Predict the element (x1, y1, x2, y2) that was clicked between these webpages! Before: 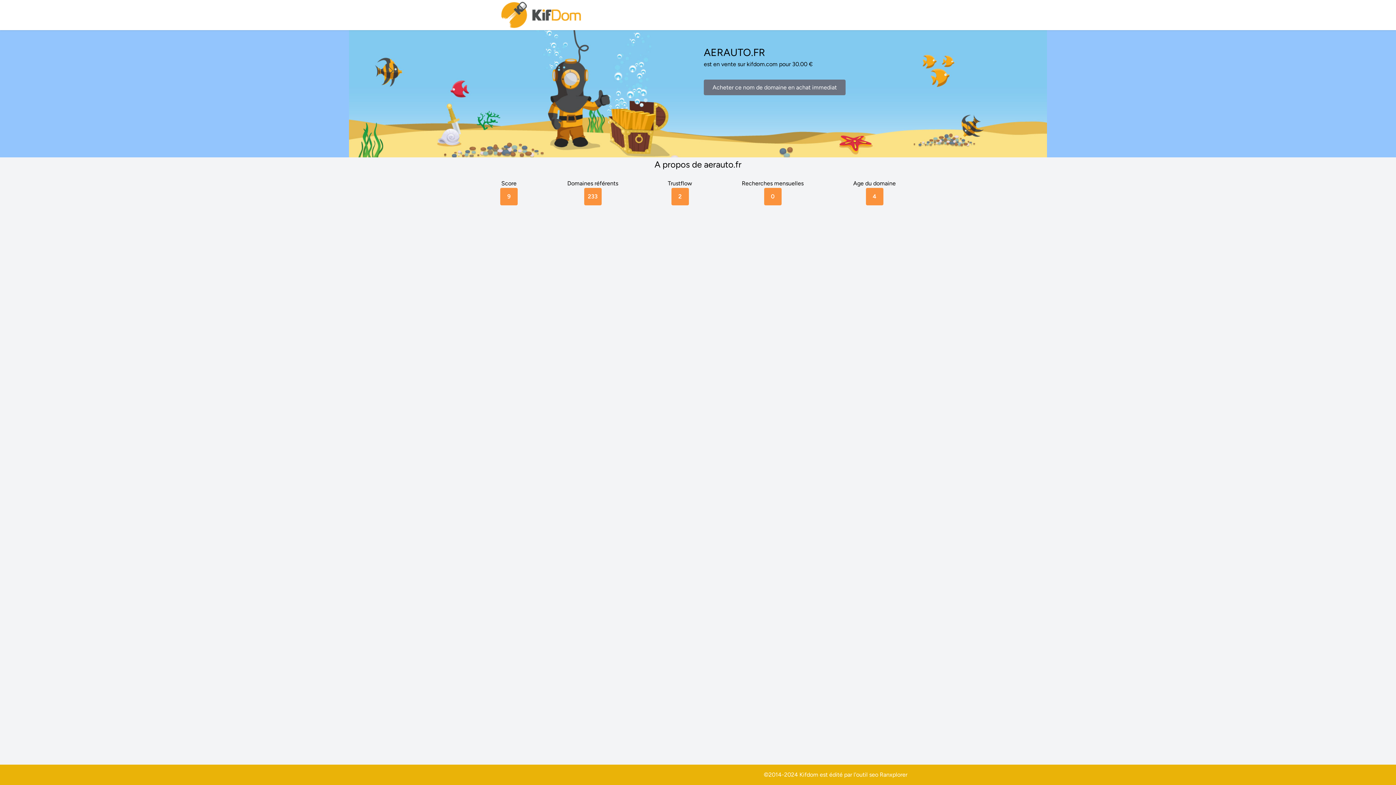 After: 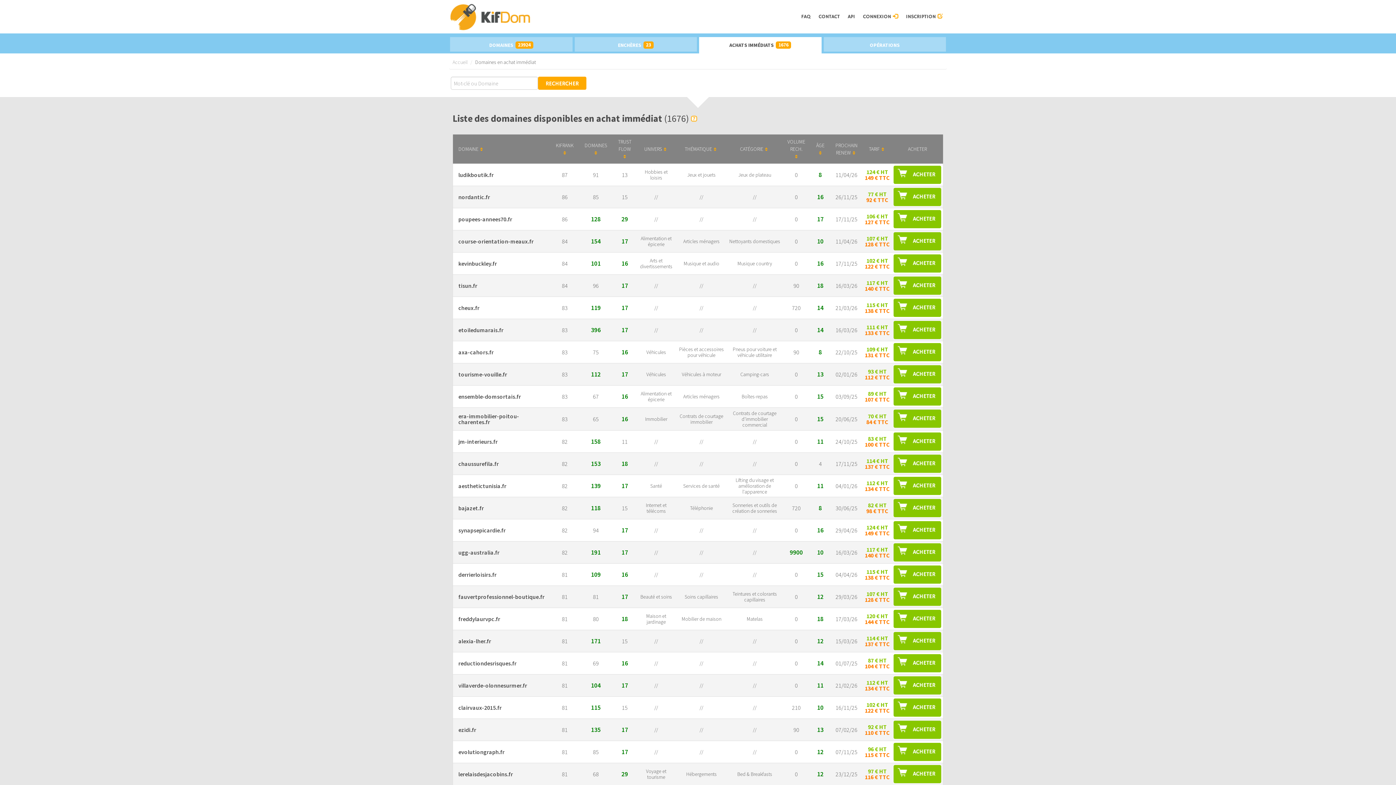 Action: bbox: (704, 79, 845, 95) label: Acheter ce nom de domaine en achat immediat